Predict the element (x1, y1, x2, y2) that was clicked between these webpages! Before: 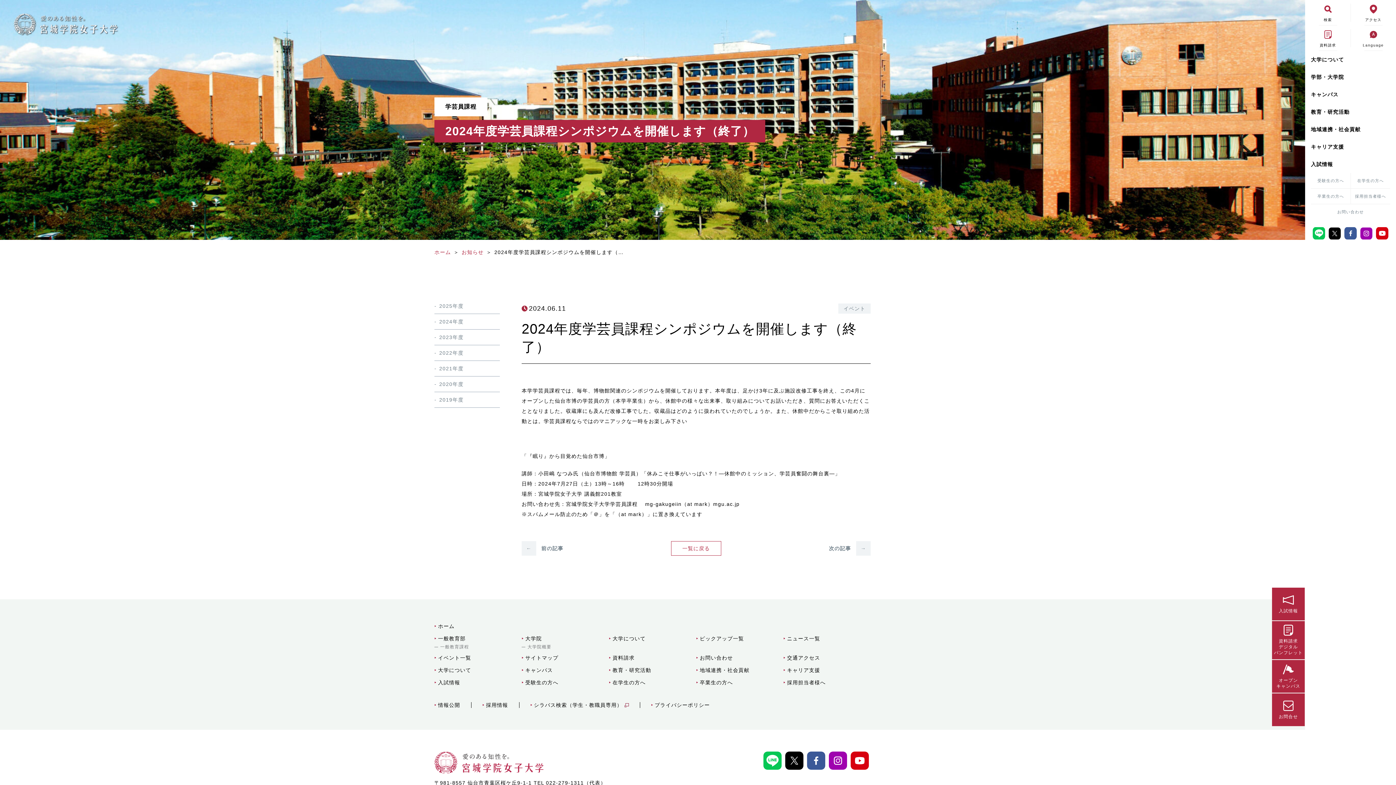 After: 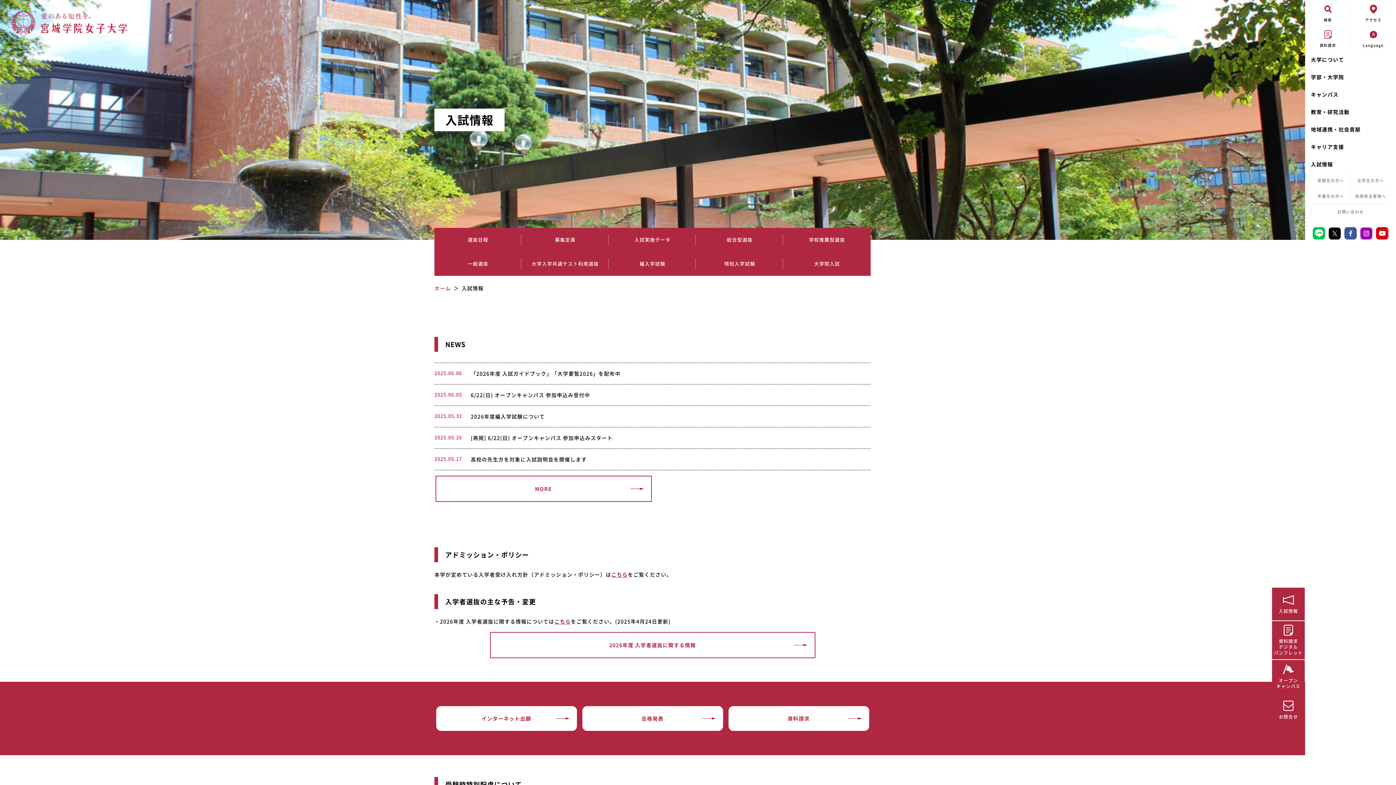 Action: bbox: (1311, 173, 1350, 188) label: 受験生の方へ